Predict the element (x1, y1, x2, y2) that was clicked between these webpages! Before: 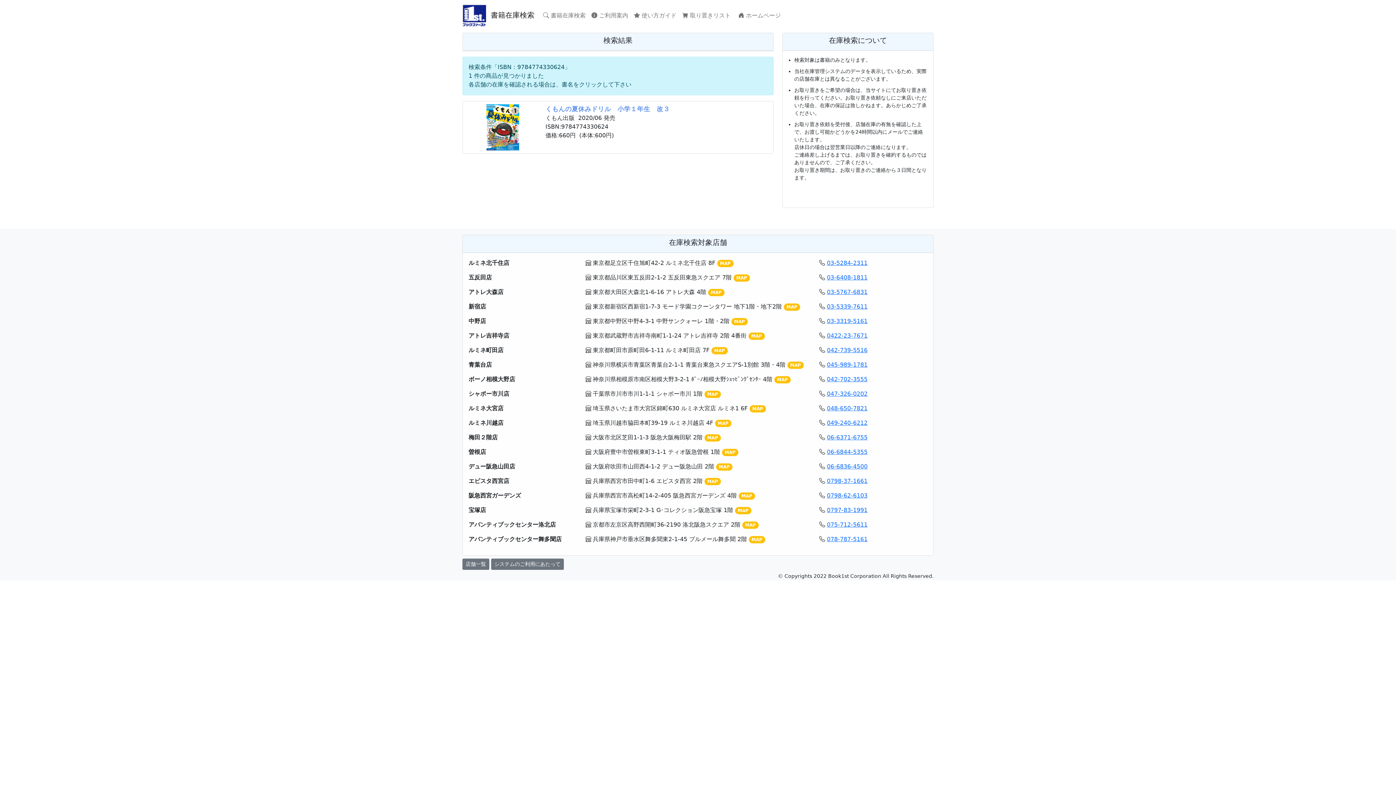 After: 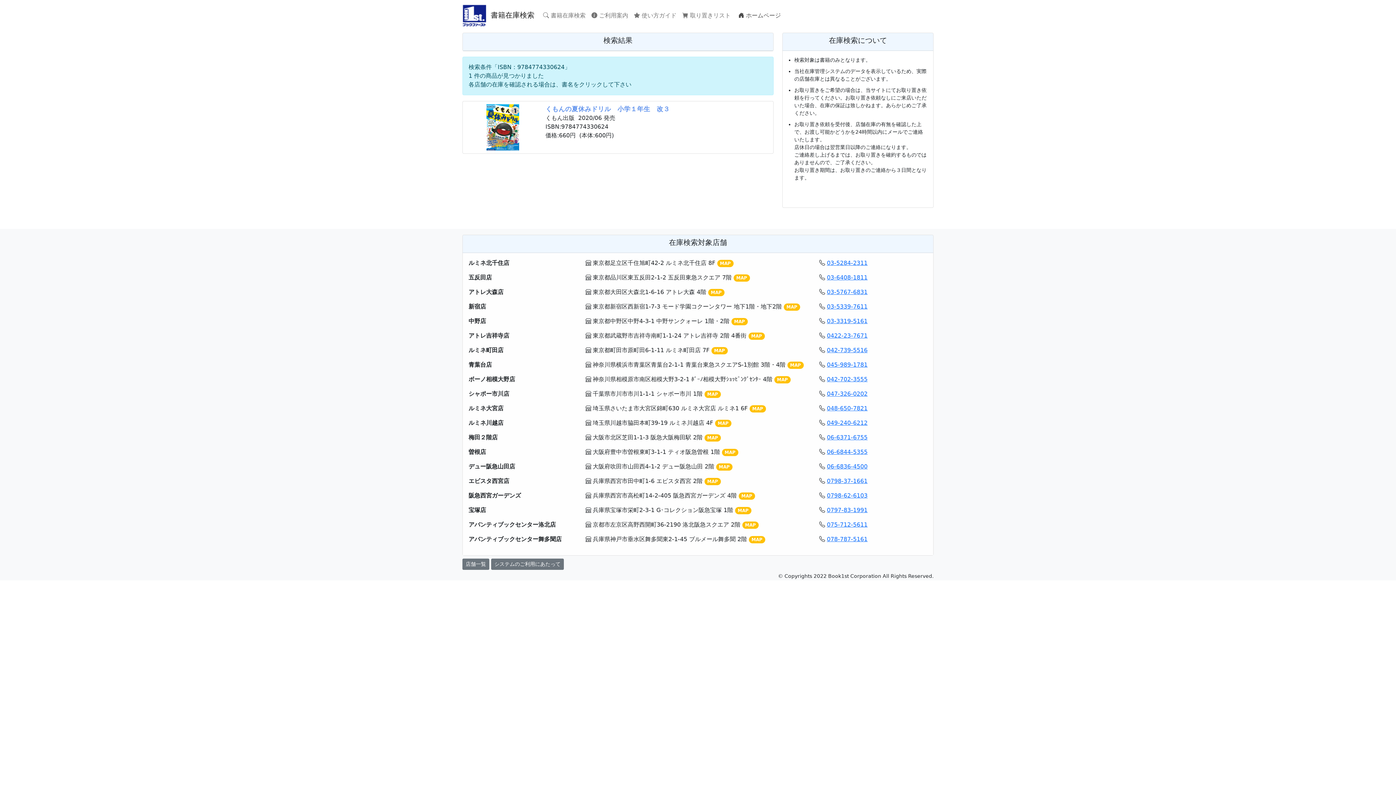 Action: bbox: (735, 8, 784, 22) label:  ホームページ